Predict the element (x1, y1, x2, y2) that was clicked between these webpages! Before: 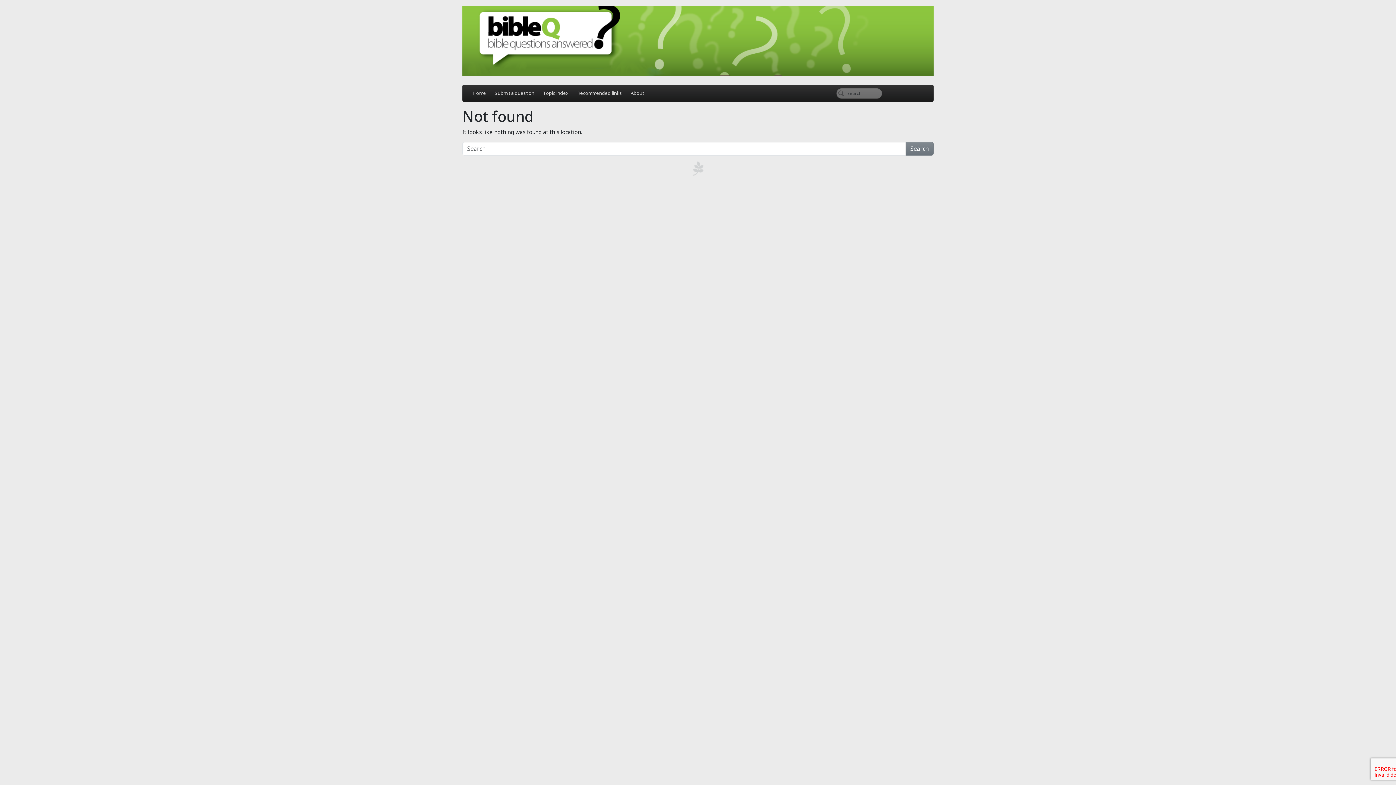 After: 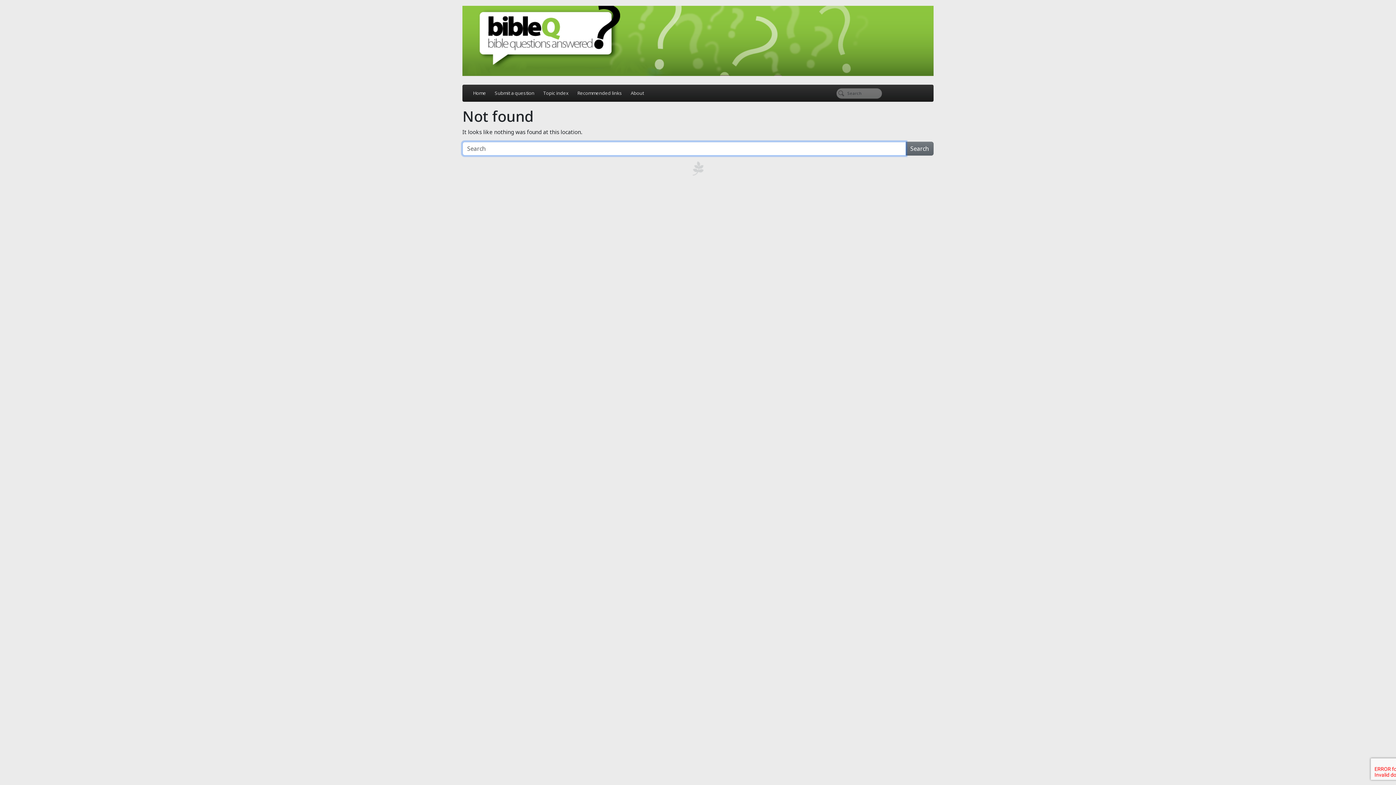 Action: bbox: (905, 141, 933, 155) label: Search